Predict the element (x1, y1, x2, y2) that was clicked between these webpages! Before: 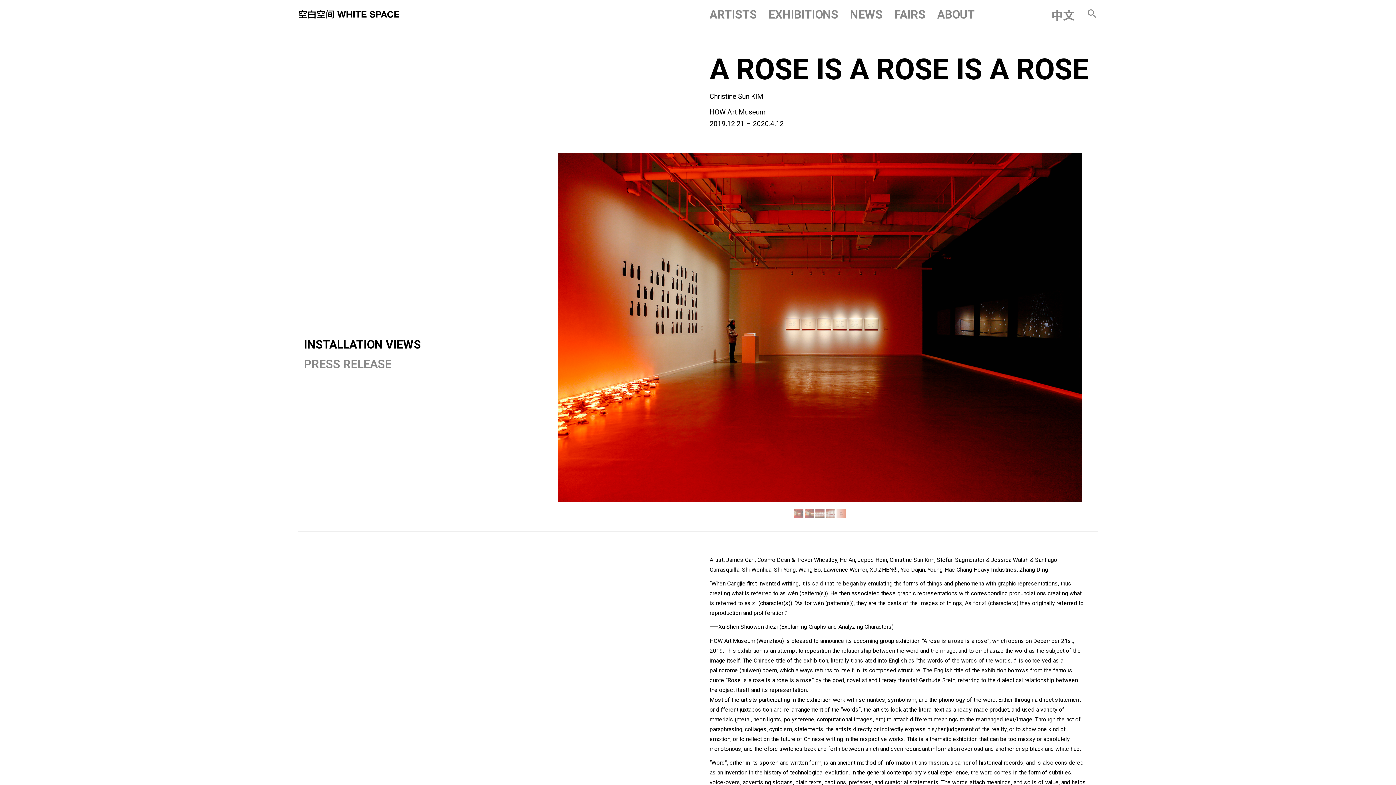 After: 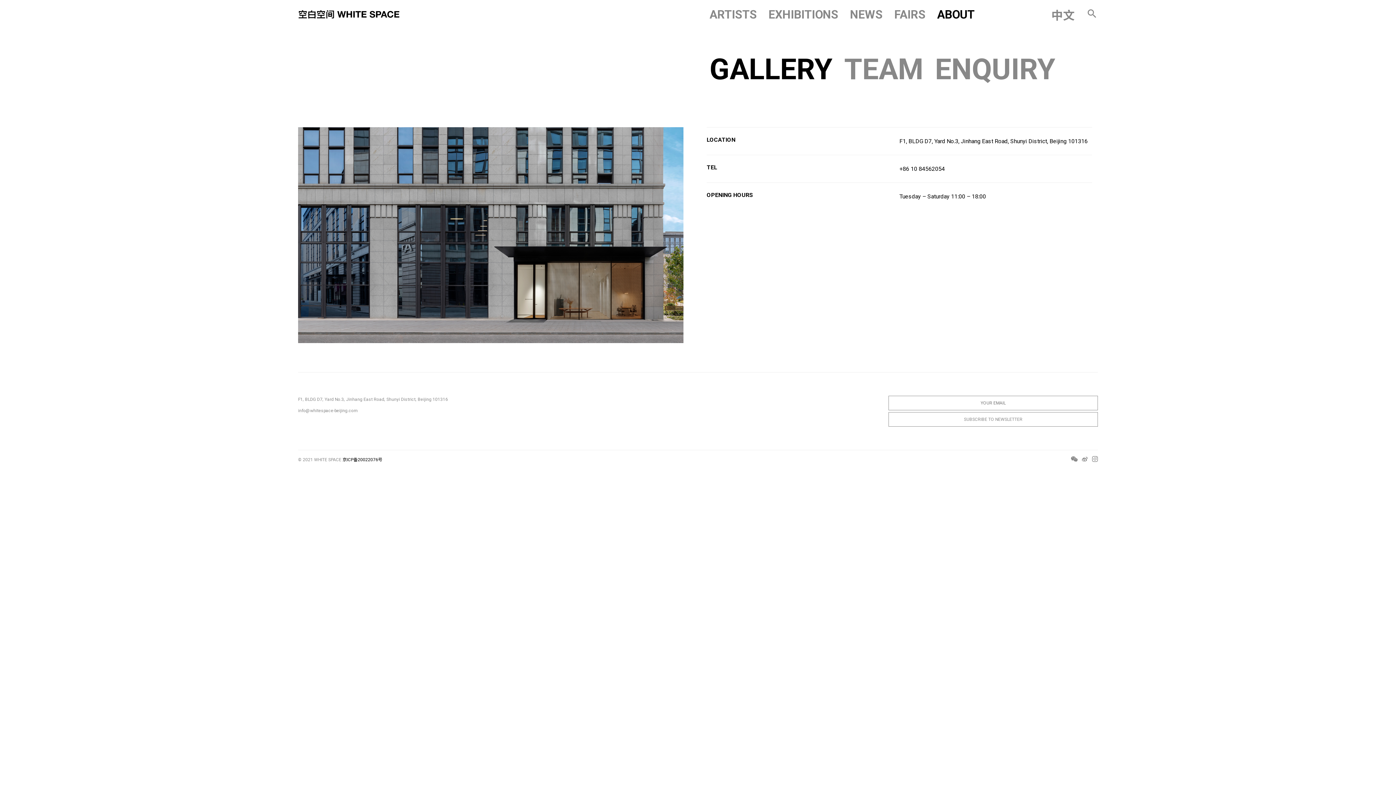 Action: label: ABOUT bbox: (937, 7, 974, 21)